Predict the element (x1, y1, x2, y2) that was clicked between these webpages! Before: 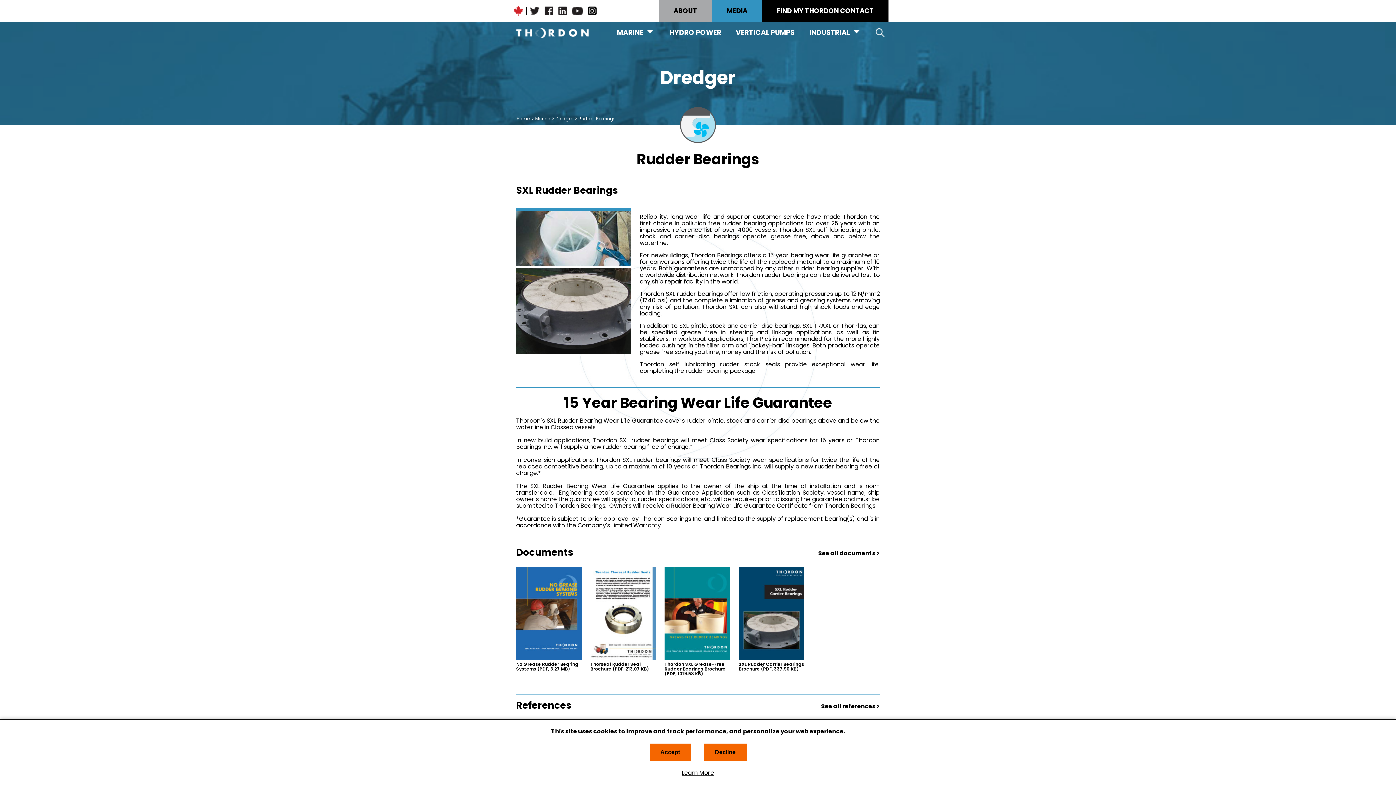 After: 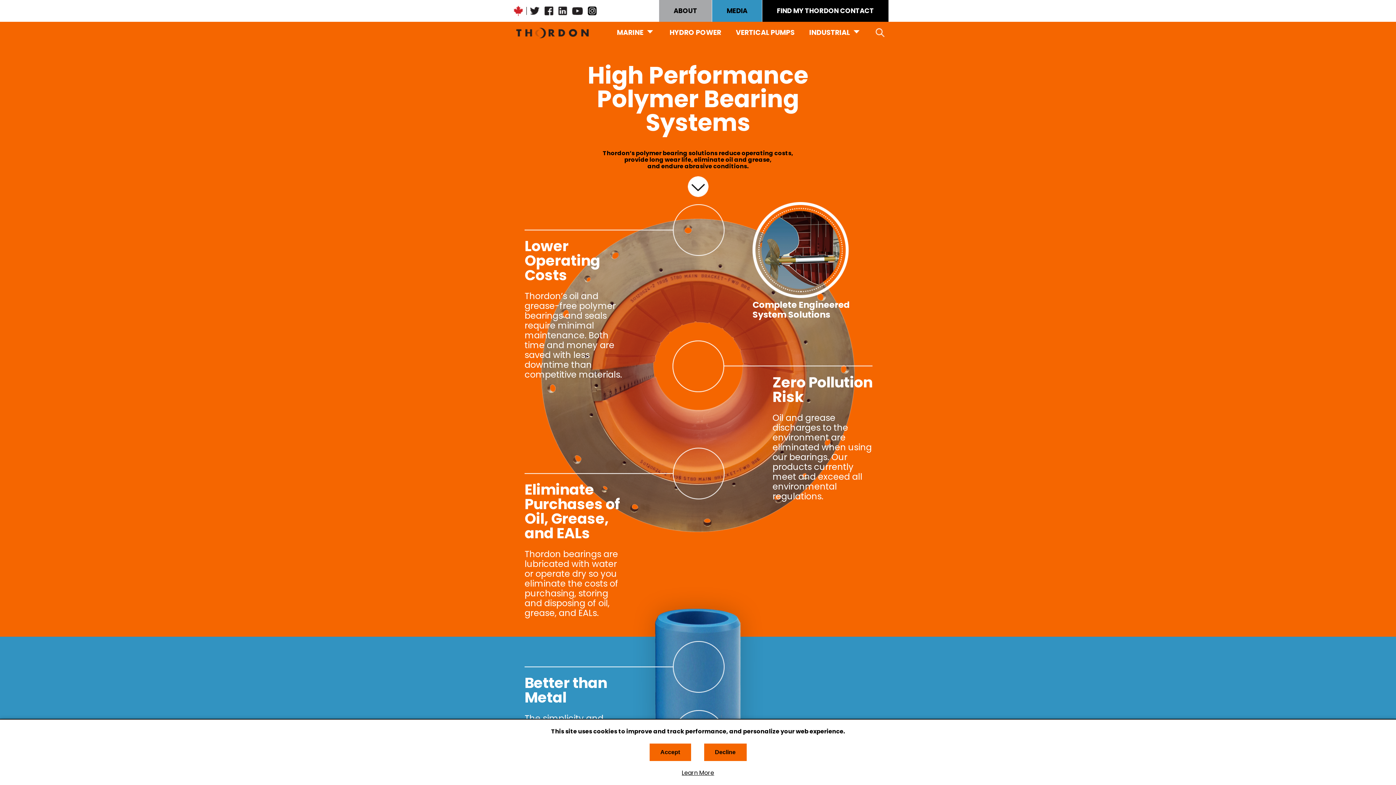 Action: bbox: (516, 27, 589, 38) label: Thordon Bearings